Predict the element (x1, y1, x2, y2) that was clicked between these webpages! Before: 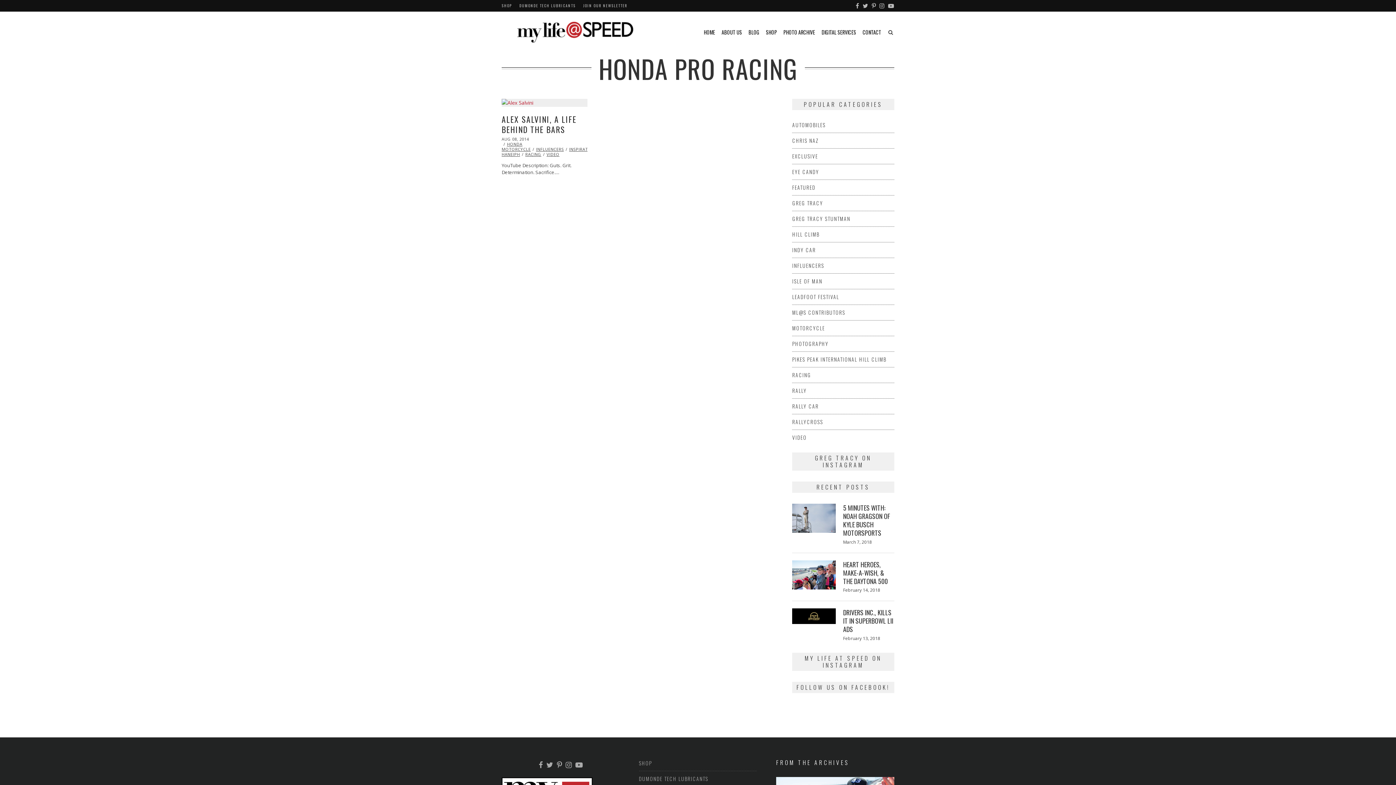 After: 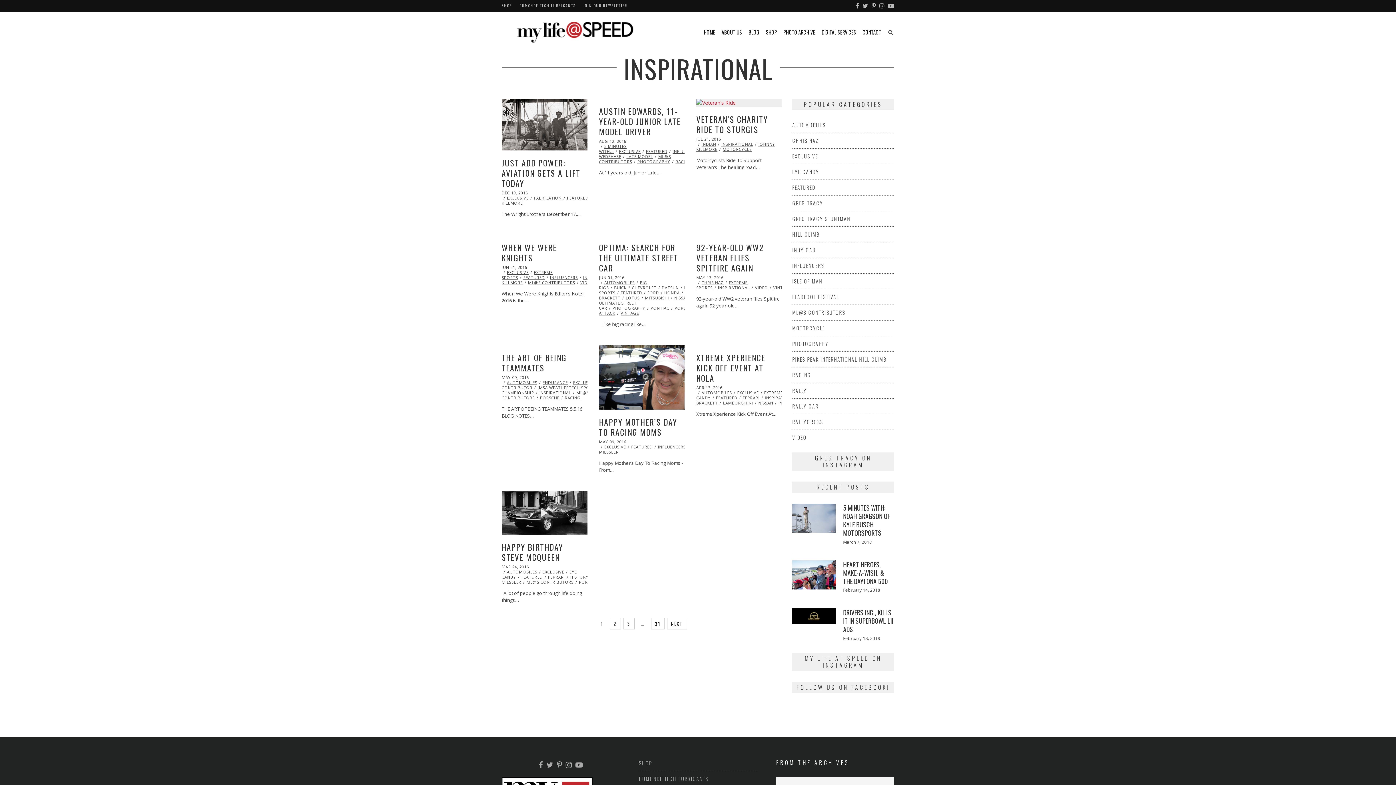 Action: bbox: (569, 146, 601, 152) label: INSPIRATIONAL